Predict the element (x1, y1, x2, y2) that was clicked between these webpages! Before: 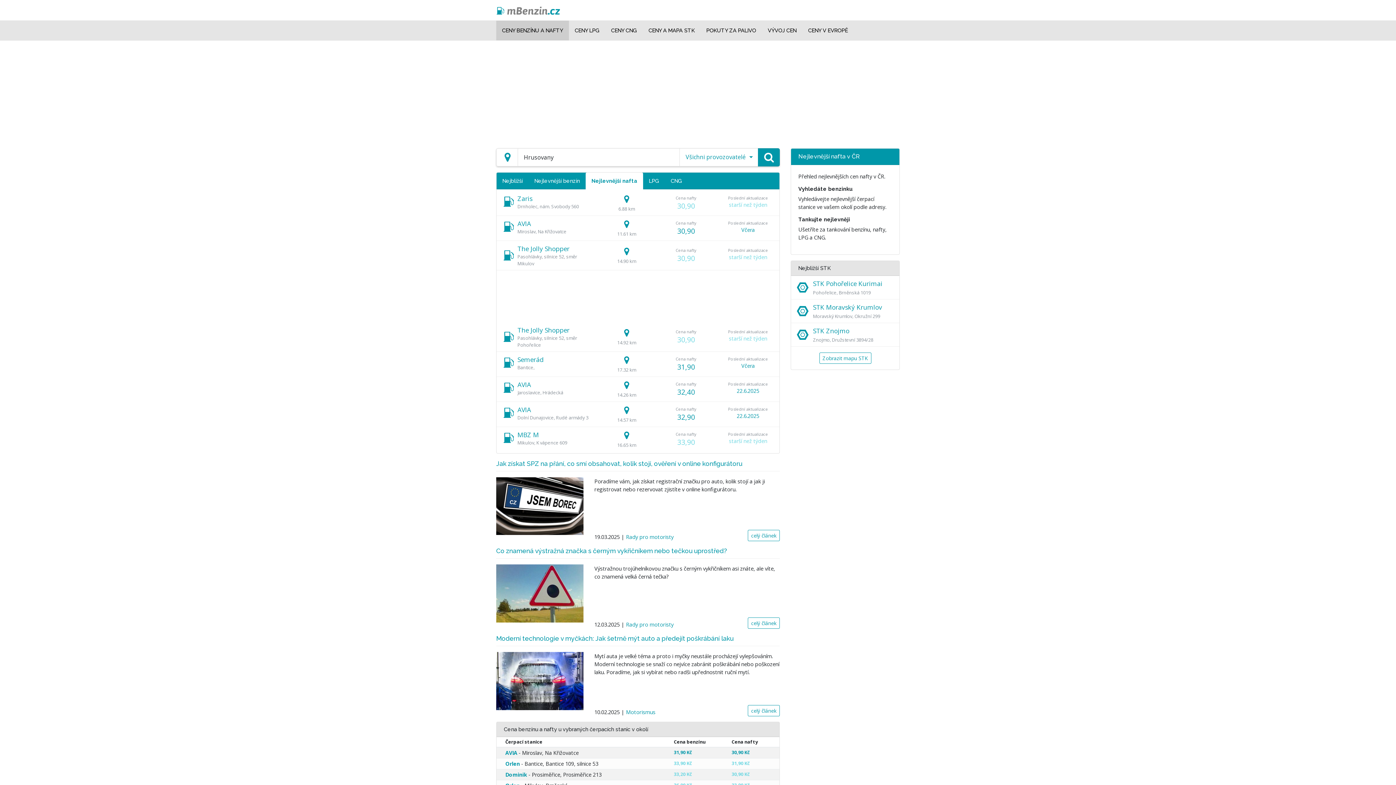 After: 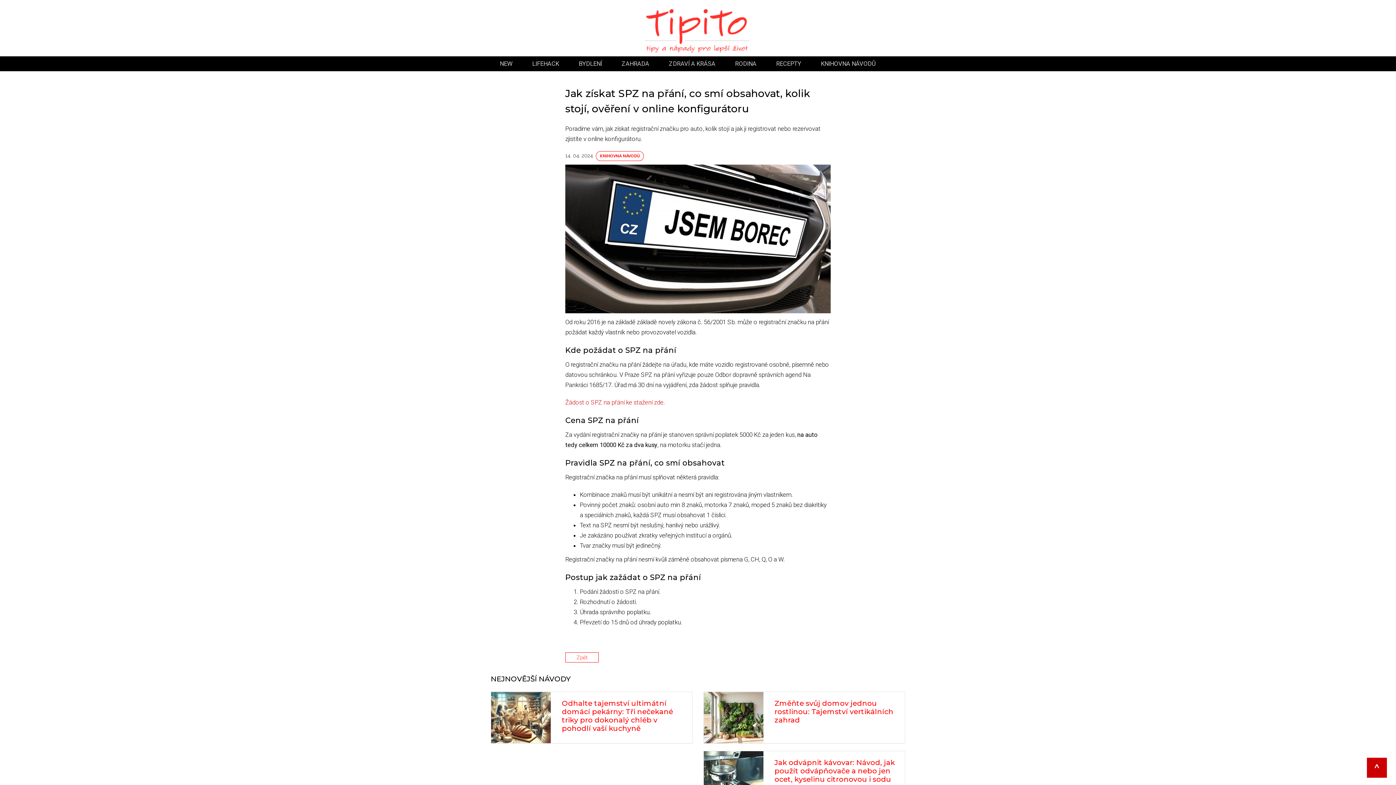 Action: bbox: (496, 501, 583, 509)